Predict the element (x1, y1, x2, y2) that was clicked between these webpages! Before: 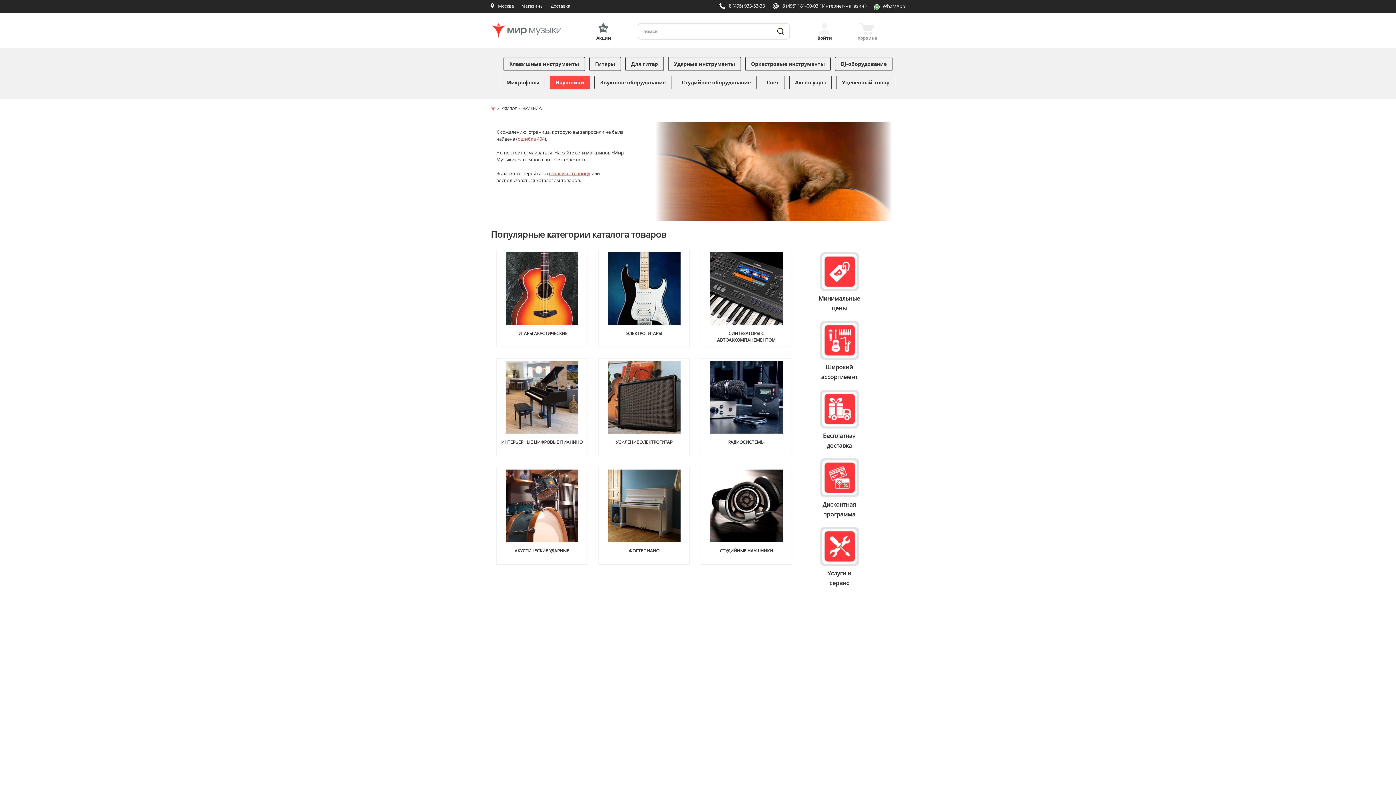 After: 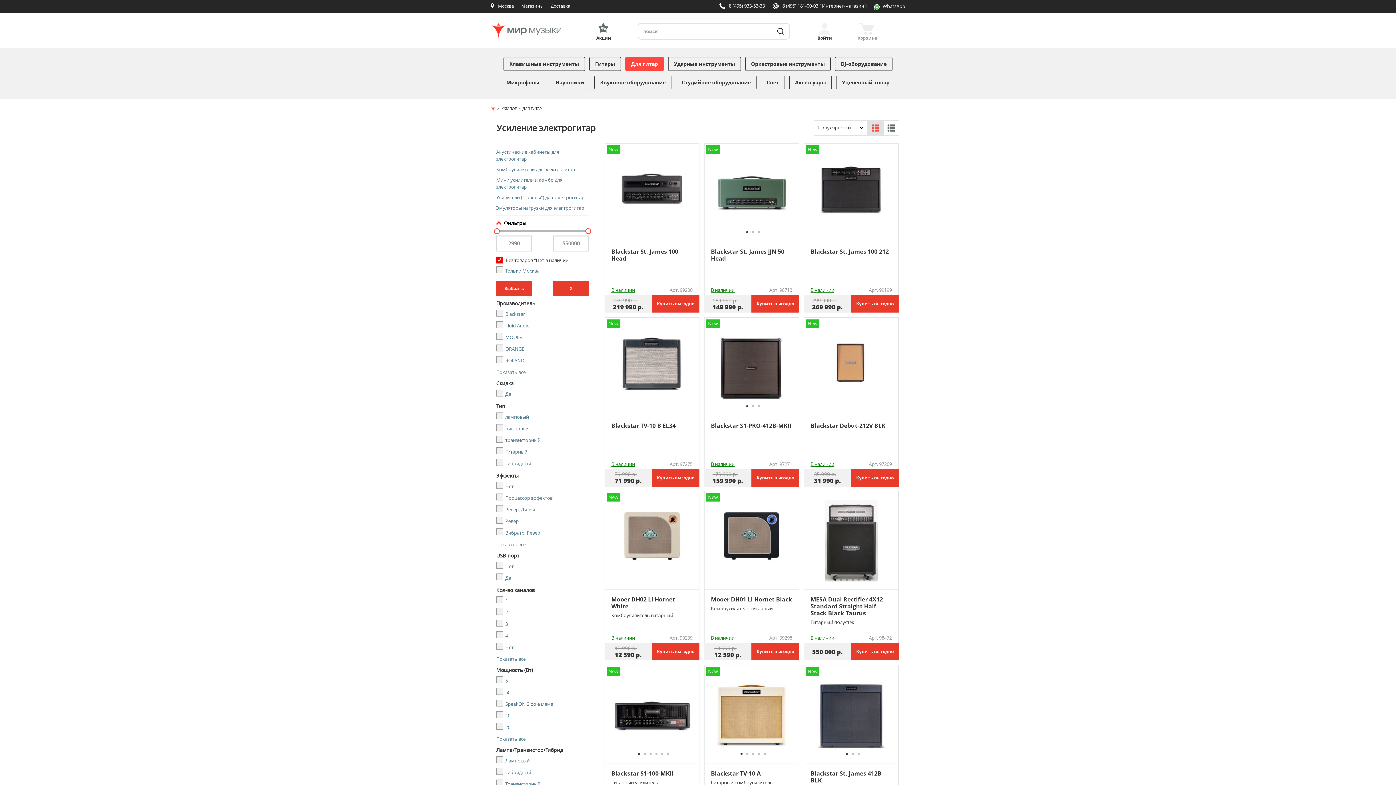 Action: label: УСИЛЕНИЕ ЭЛЕКТРОГИТАР bbox: (615, 439, 672, 445)